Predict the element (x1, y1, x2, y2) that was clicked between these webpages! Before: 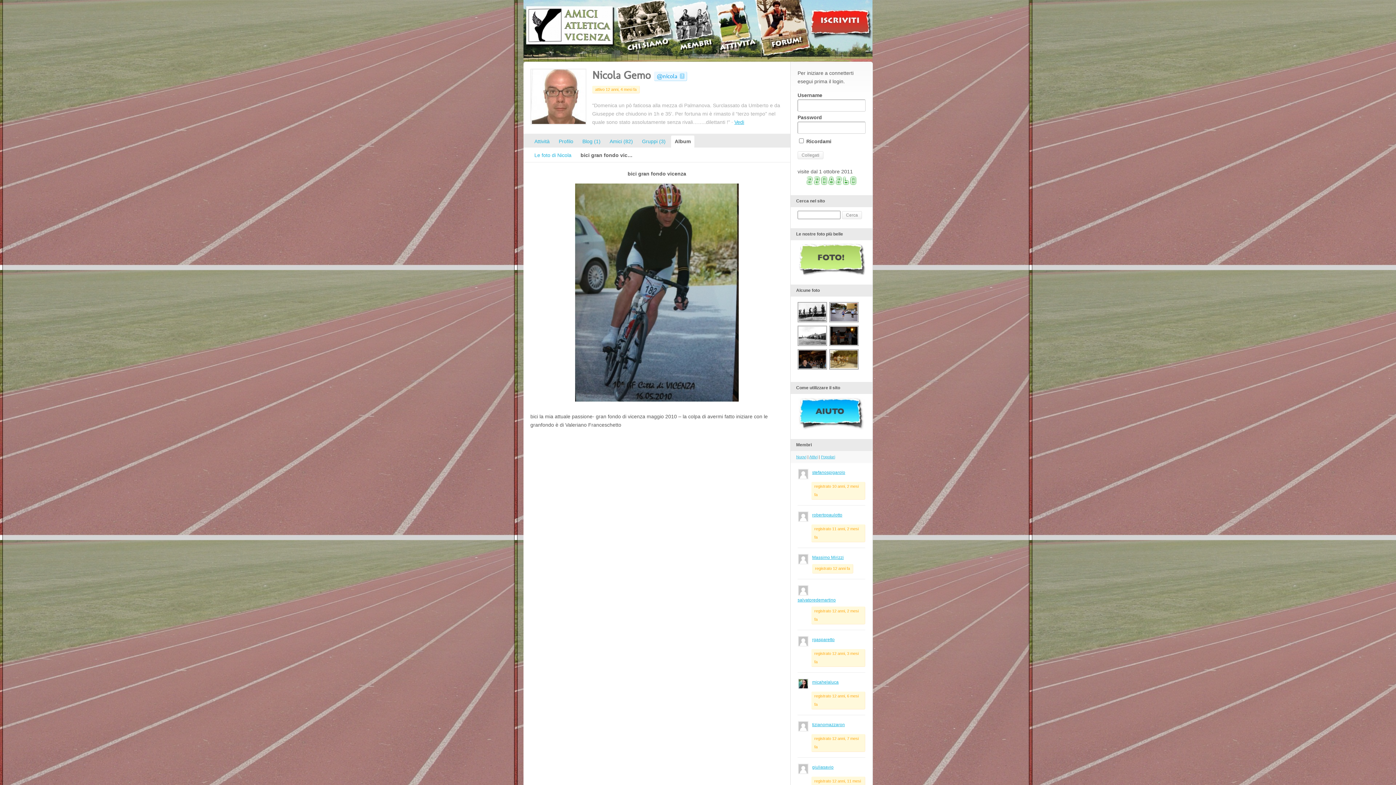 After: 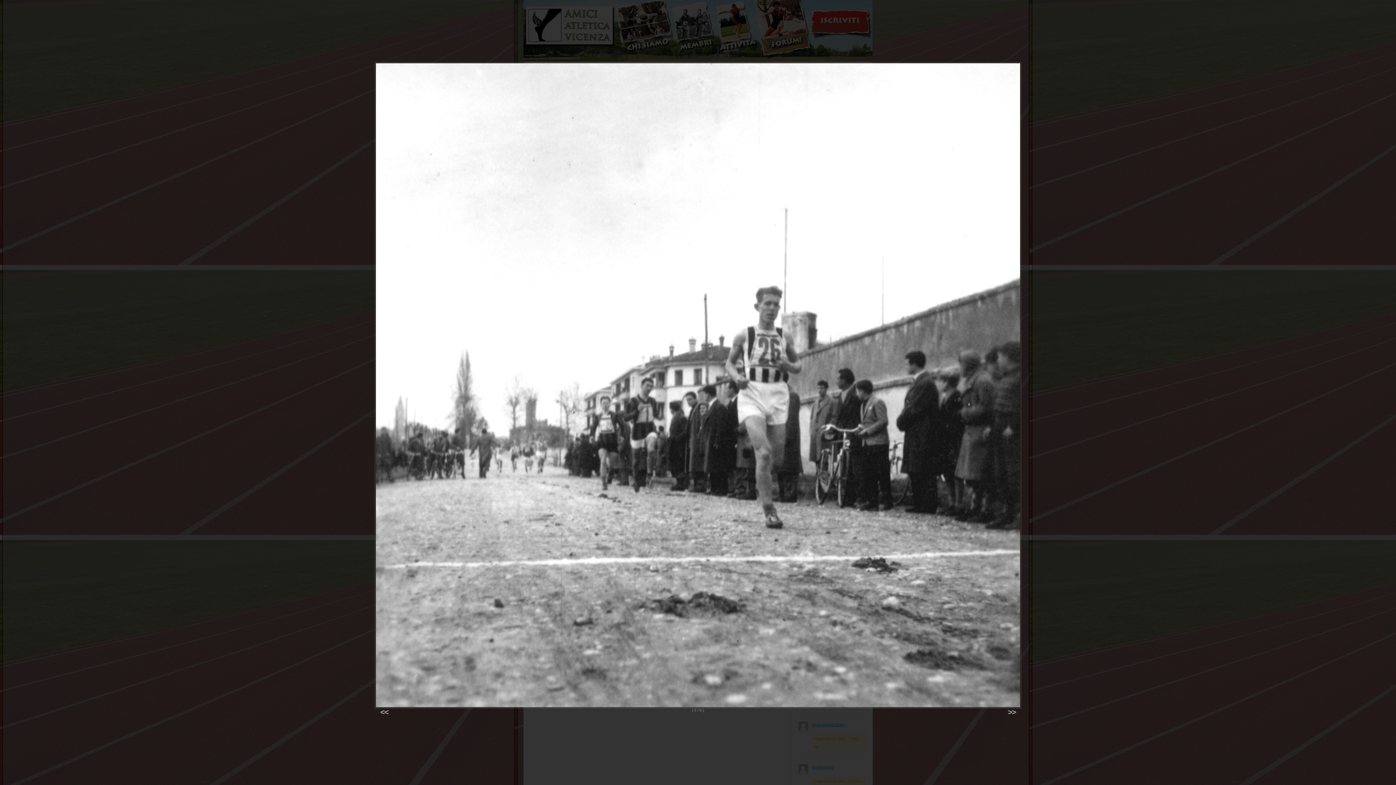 Action: bbox: (797, 342, 828, 348)